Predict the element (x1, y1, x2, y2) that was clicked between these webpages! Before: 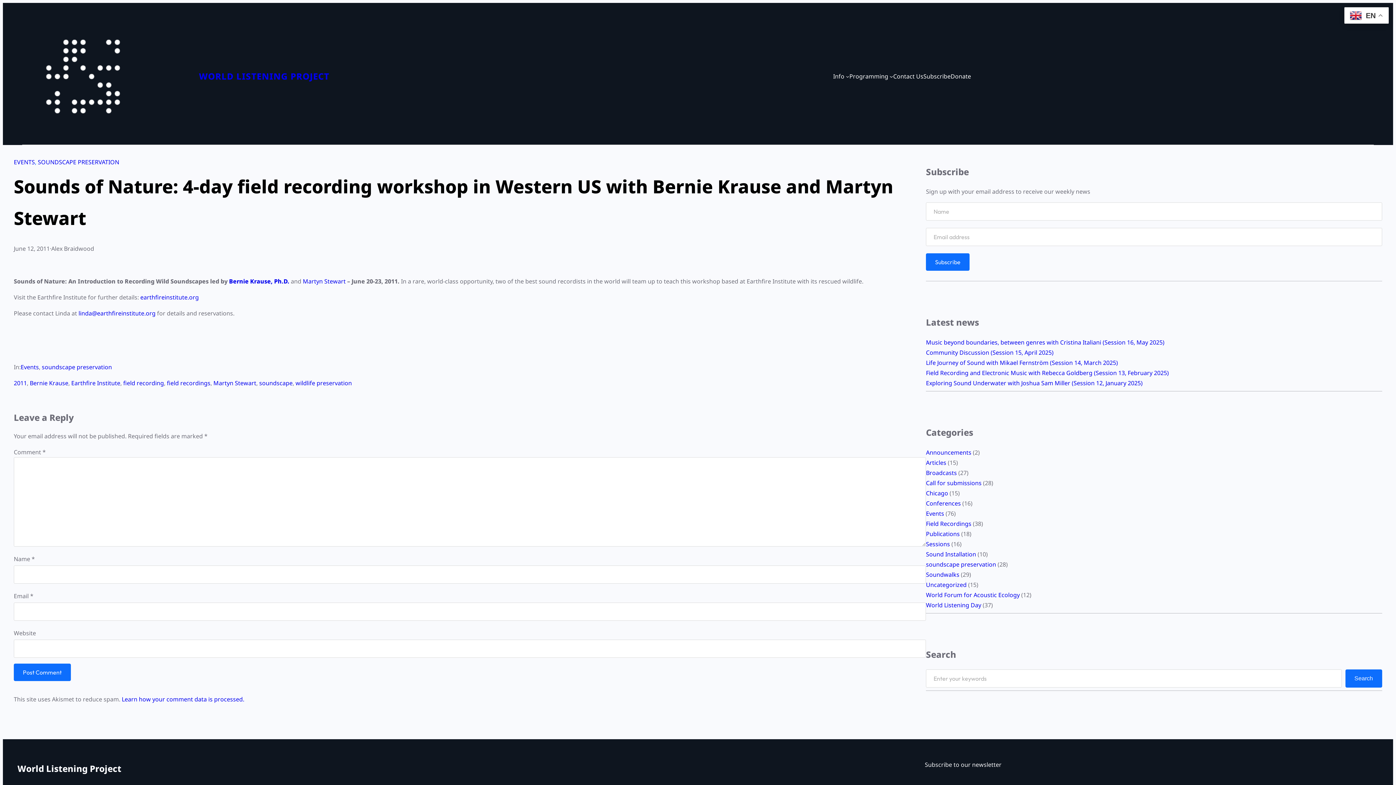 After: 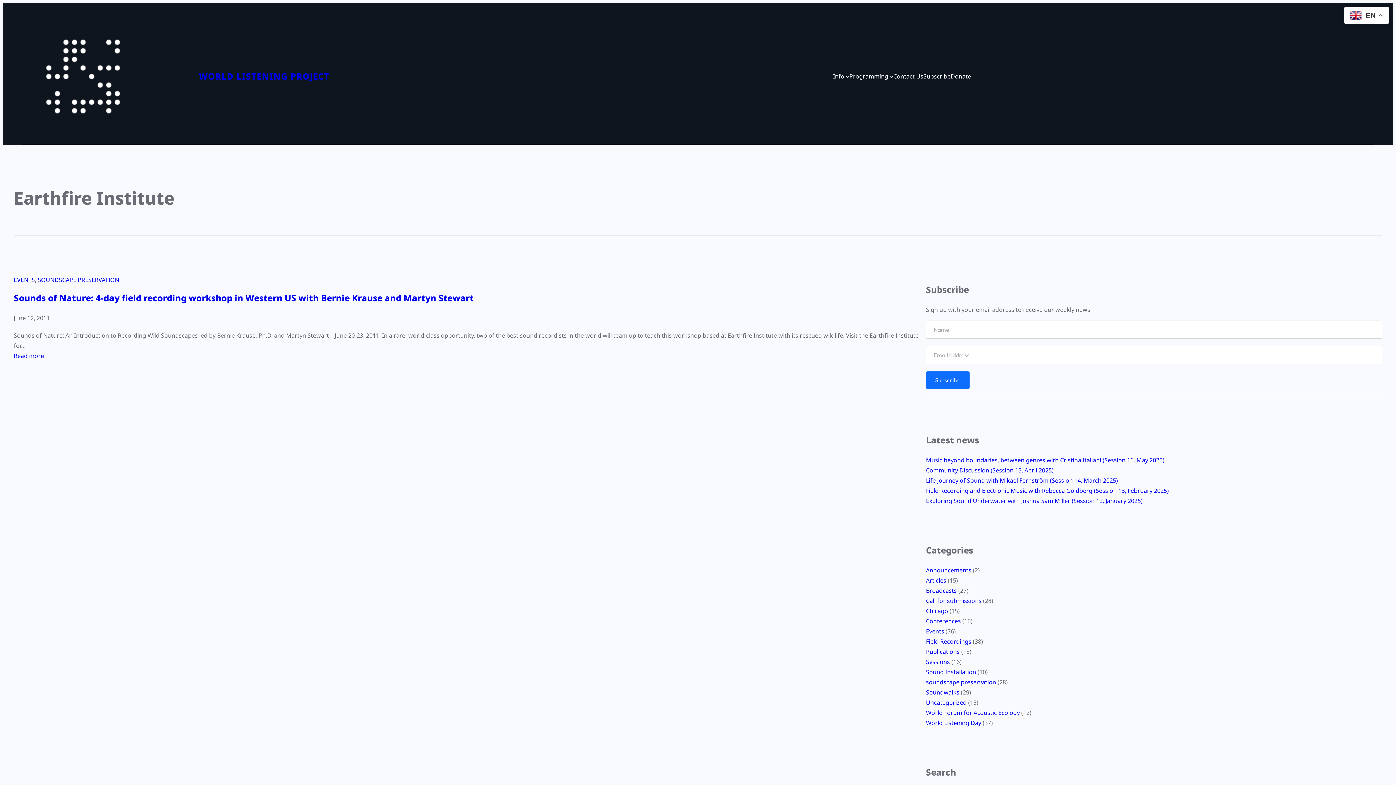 Action: label: Earthfire Institute bbox: (71, 379, 120, 387)